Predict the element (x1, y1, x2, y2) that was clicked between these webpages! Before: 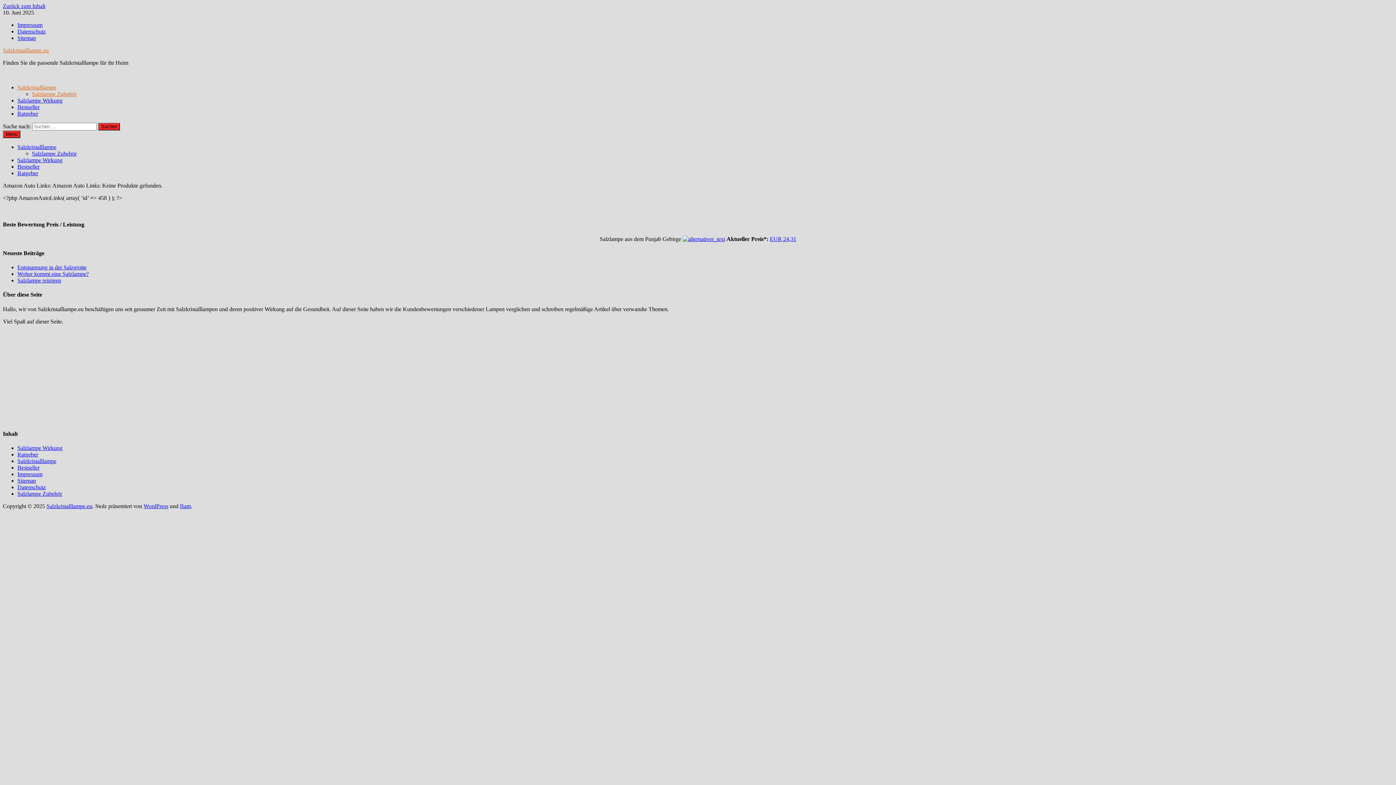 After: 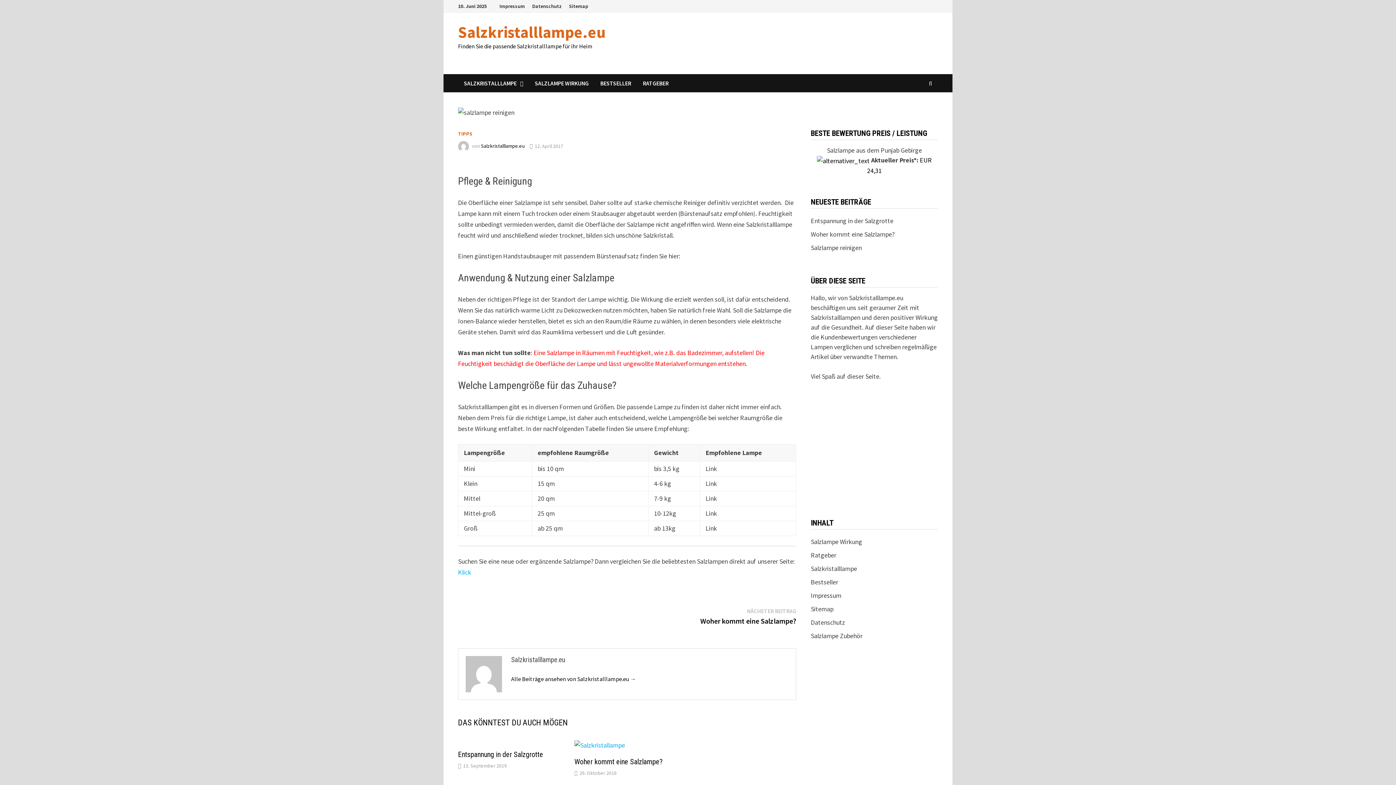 Action: label: Salzlampe reinigen bbox: (17, 277, 61, 283)